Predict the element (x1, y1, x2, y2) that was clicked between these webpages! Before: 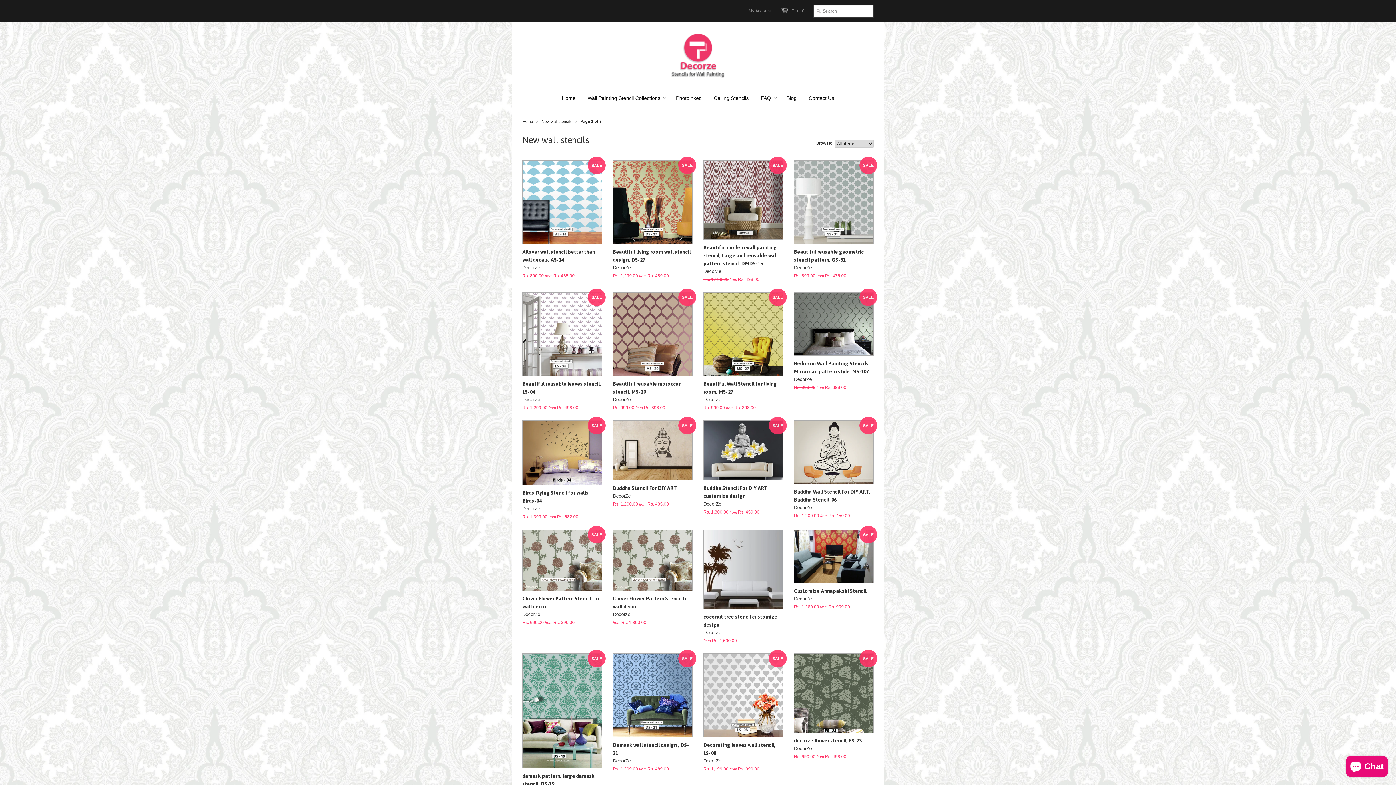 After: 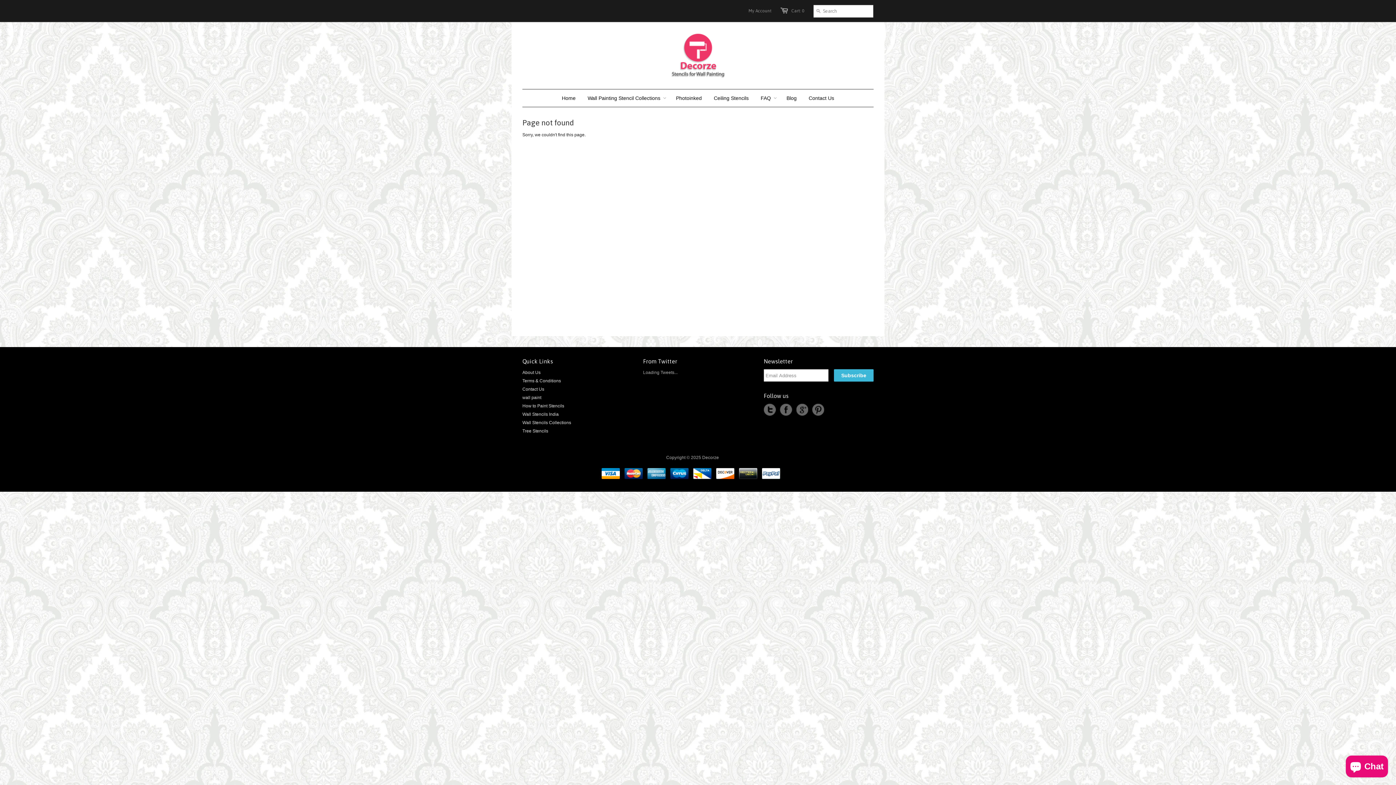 Action: bbox: (522, 653, 602, 768)